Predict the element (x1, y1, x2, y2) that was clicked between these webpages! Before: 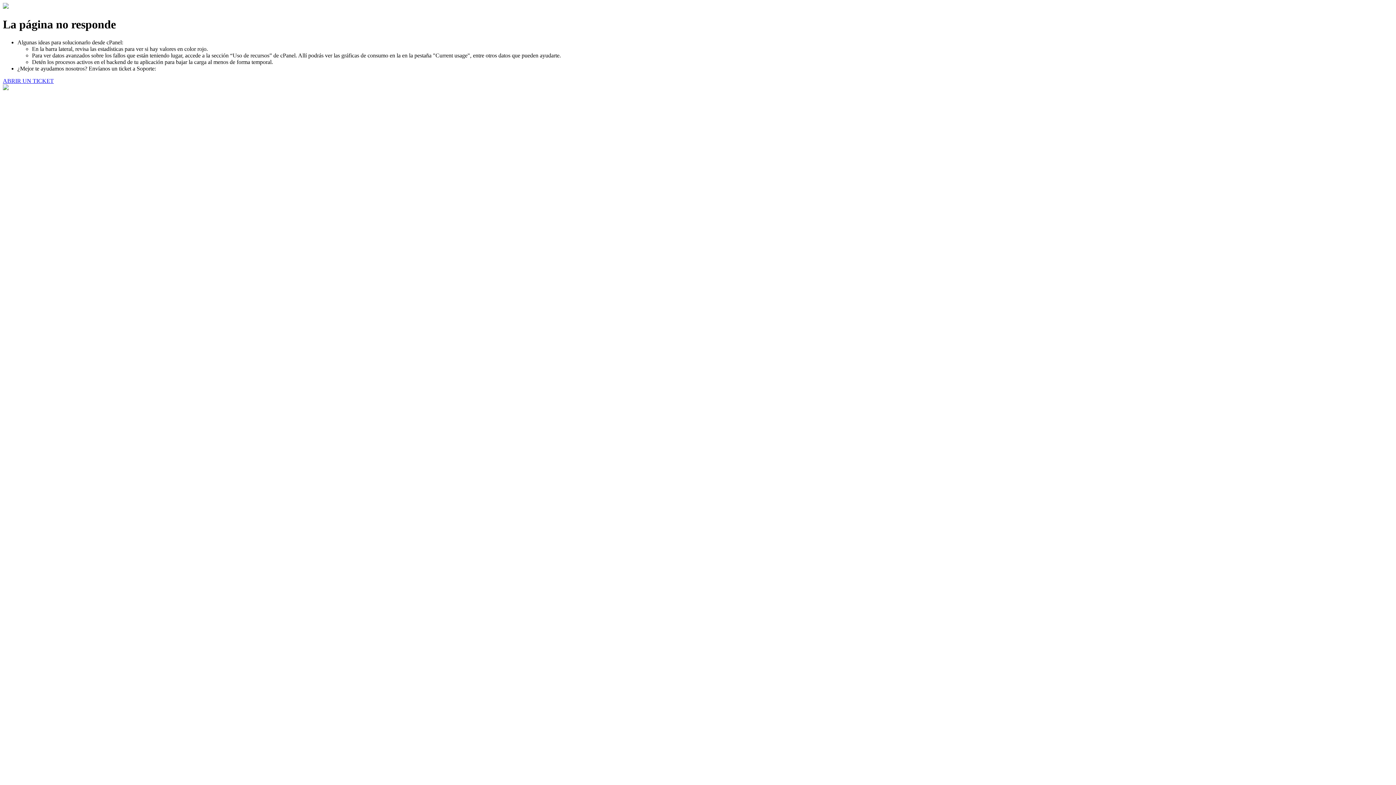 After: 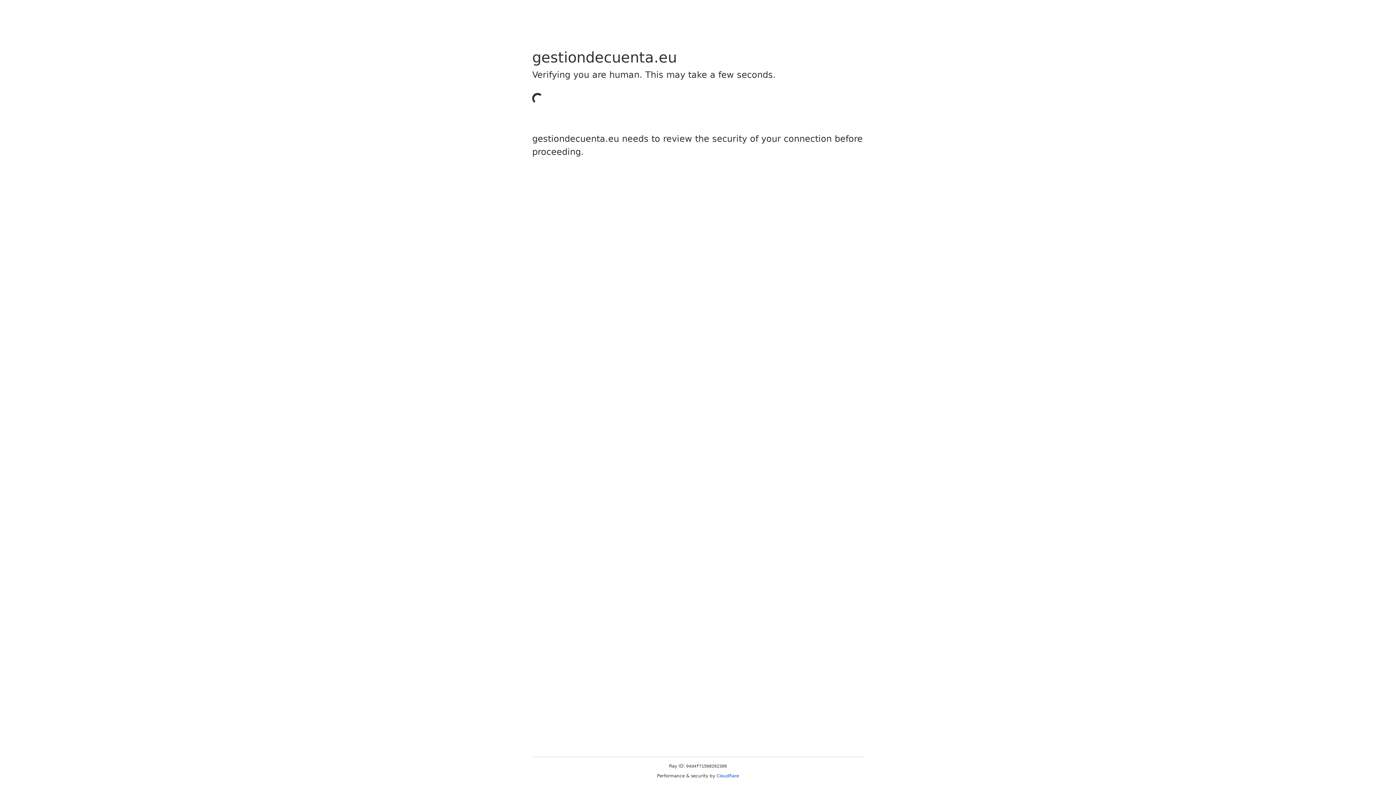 Action: bbox: (2, 77, 53, 83) label: ABRIR UN TICKET